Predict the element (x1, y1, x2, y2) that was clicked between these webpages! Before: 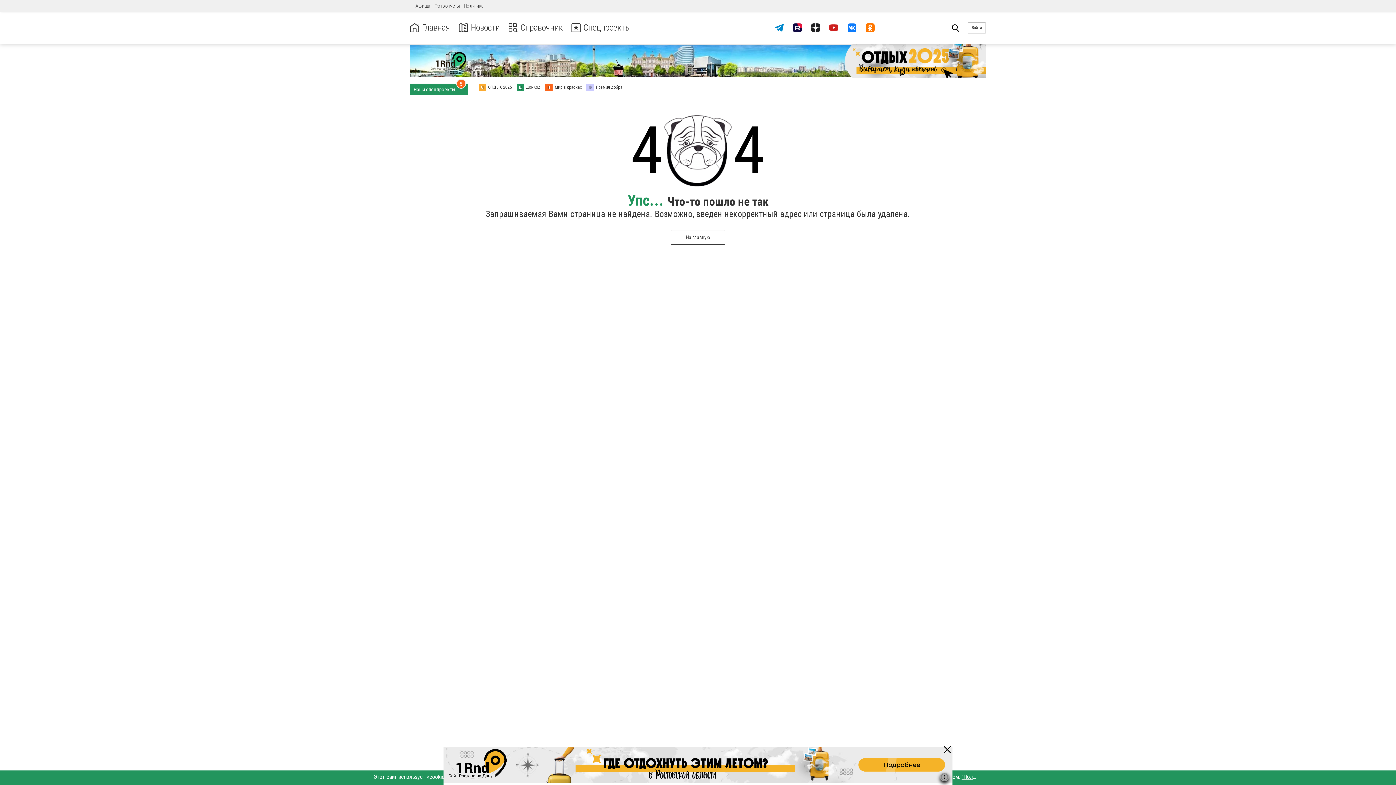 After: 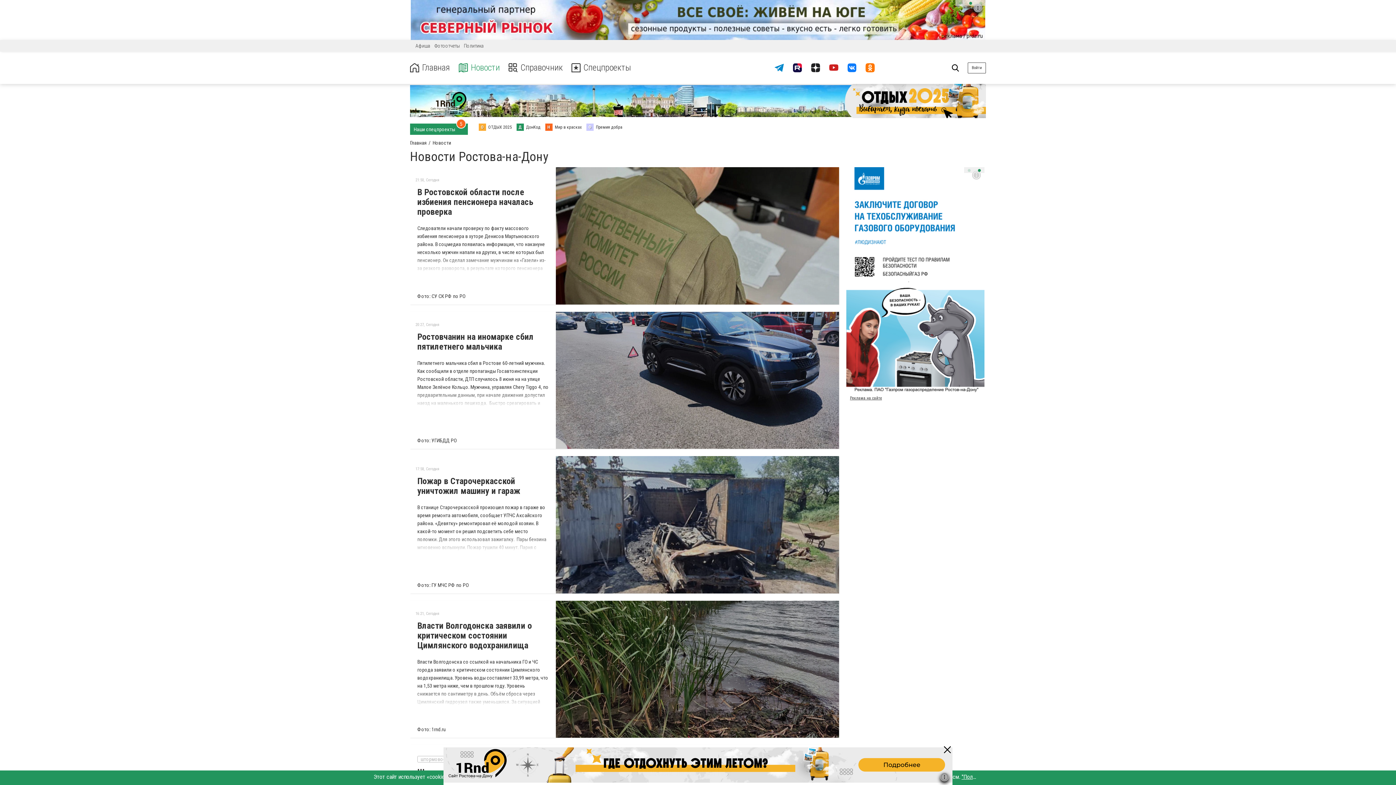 Action: label: Новости bbox: (458, 22, 500, 32)